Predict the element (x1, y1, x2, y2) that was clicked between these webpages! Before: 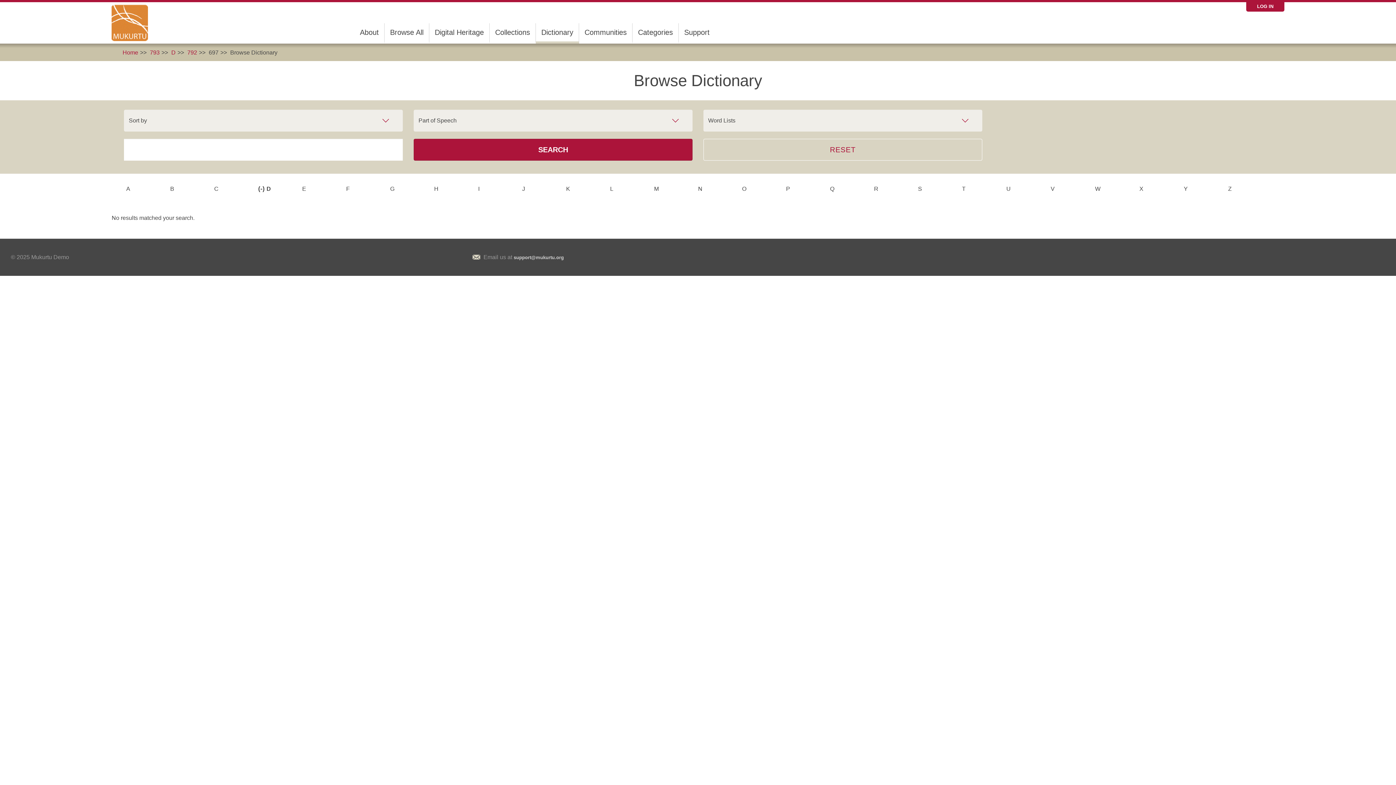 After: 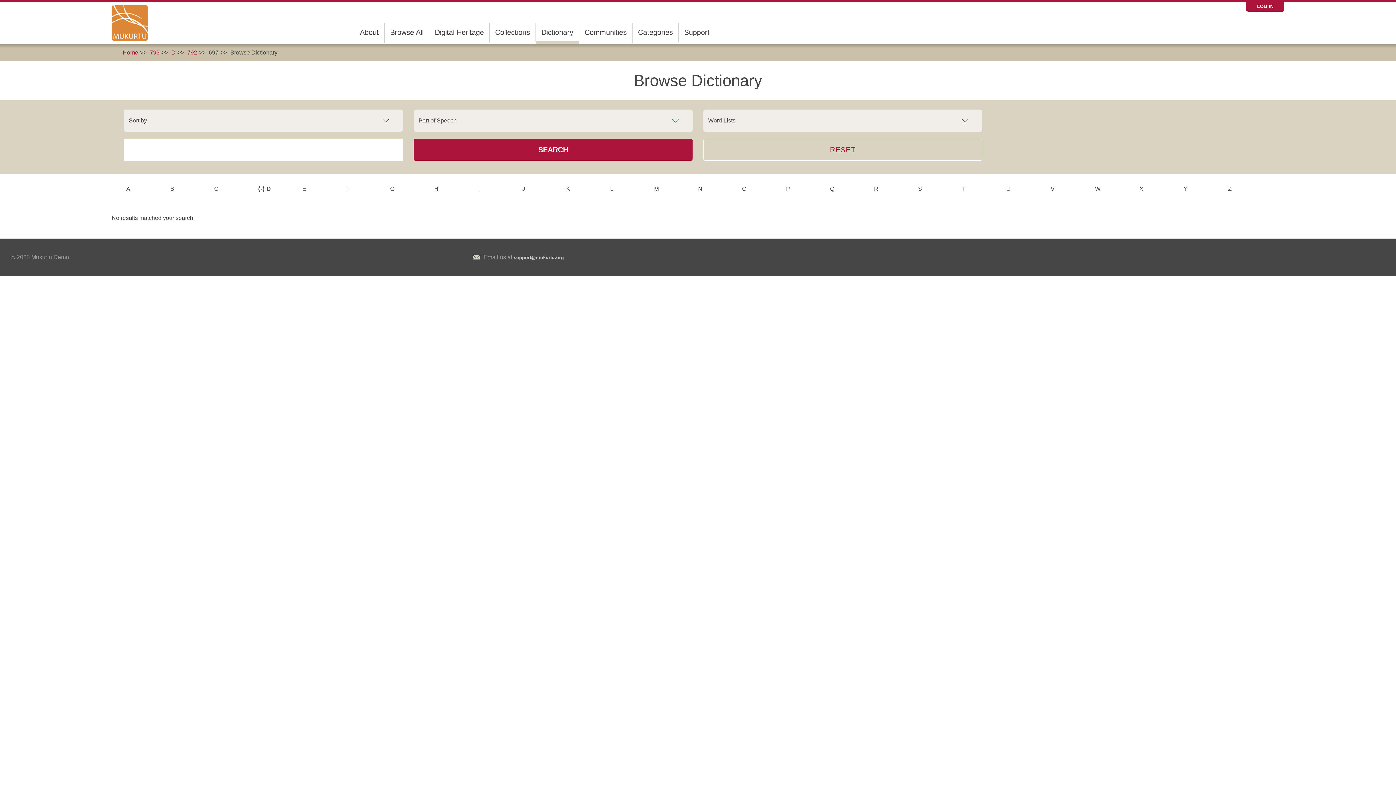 Action: bbox: (230, 49, 277, 55) label: Browse Dictionary